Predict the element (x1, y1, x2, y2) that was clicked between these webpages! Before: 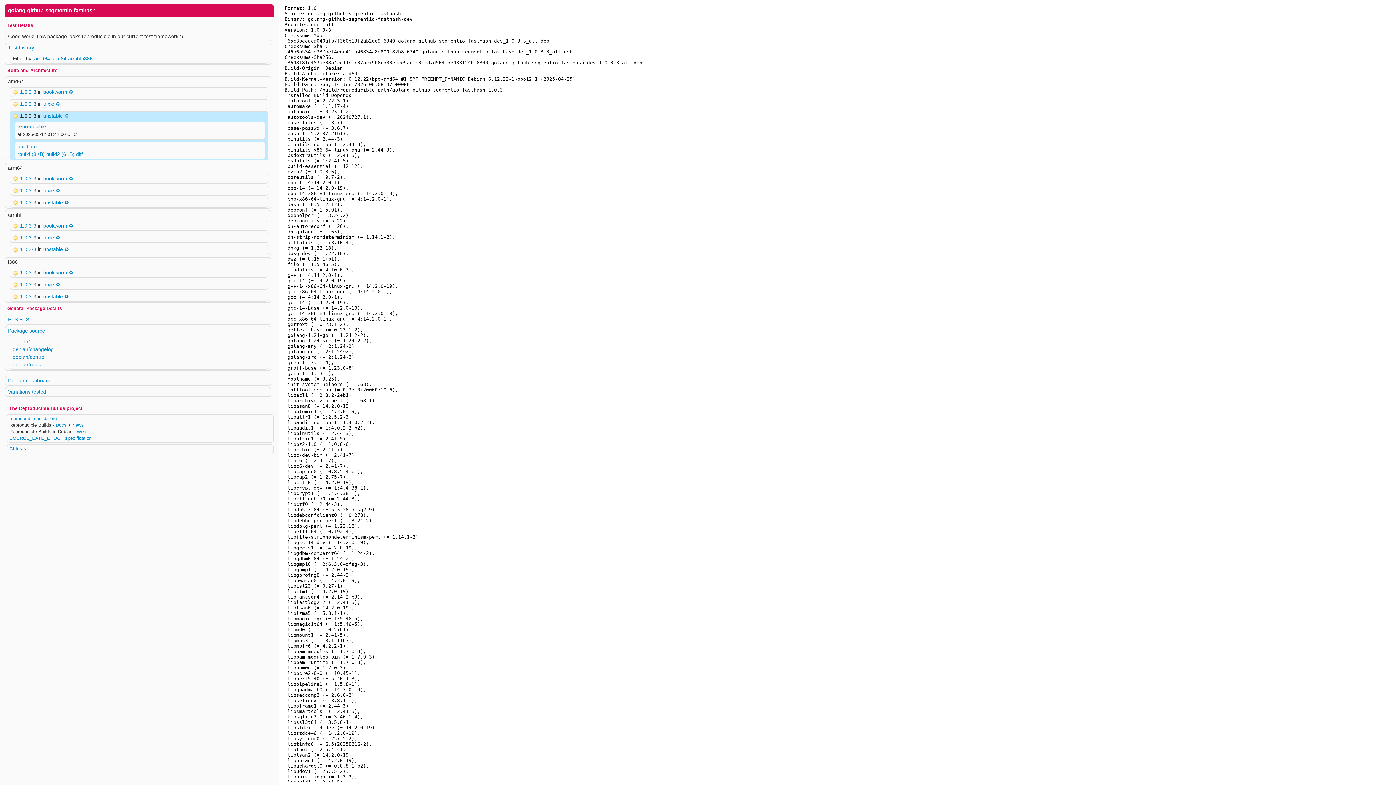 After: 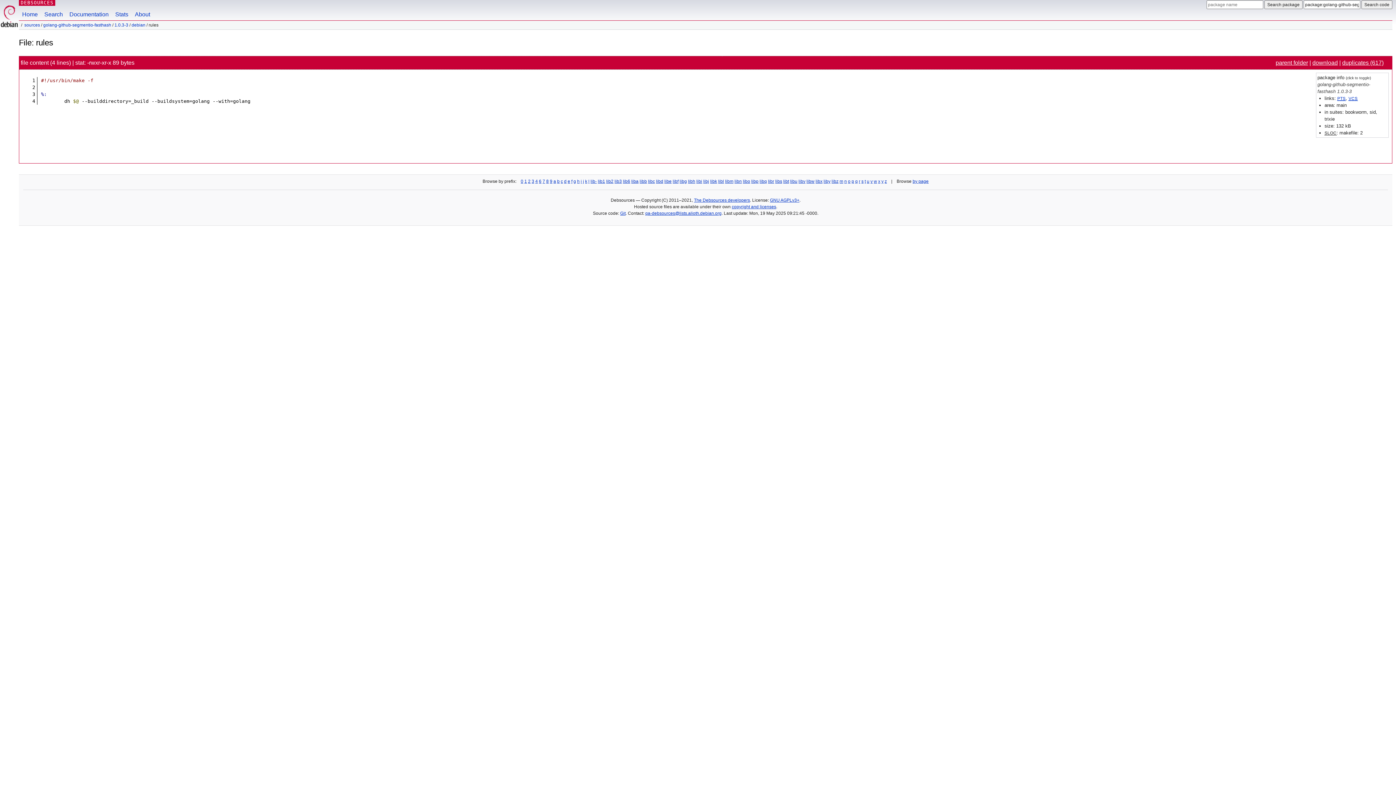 Action: bbox: (12, 361, 41, 367) label: debian/rules